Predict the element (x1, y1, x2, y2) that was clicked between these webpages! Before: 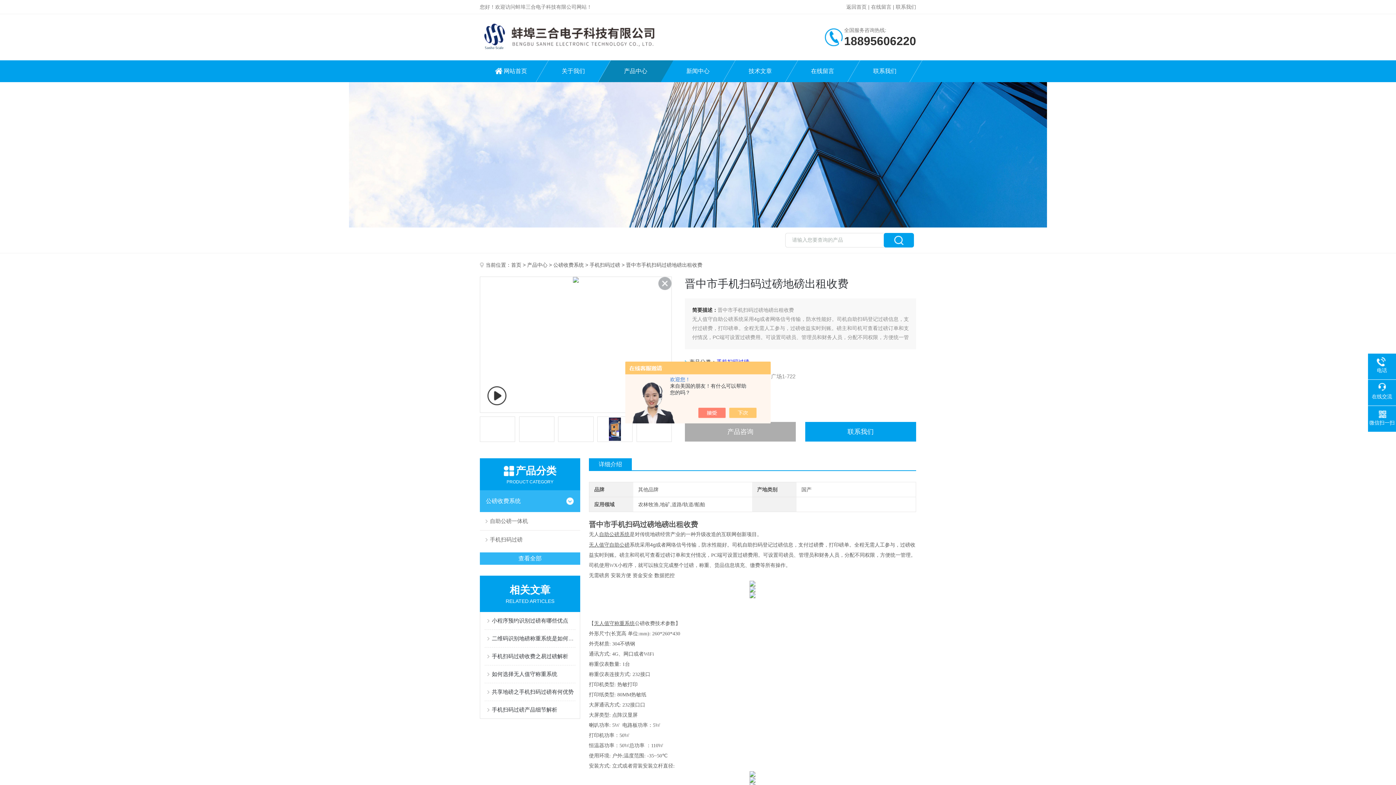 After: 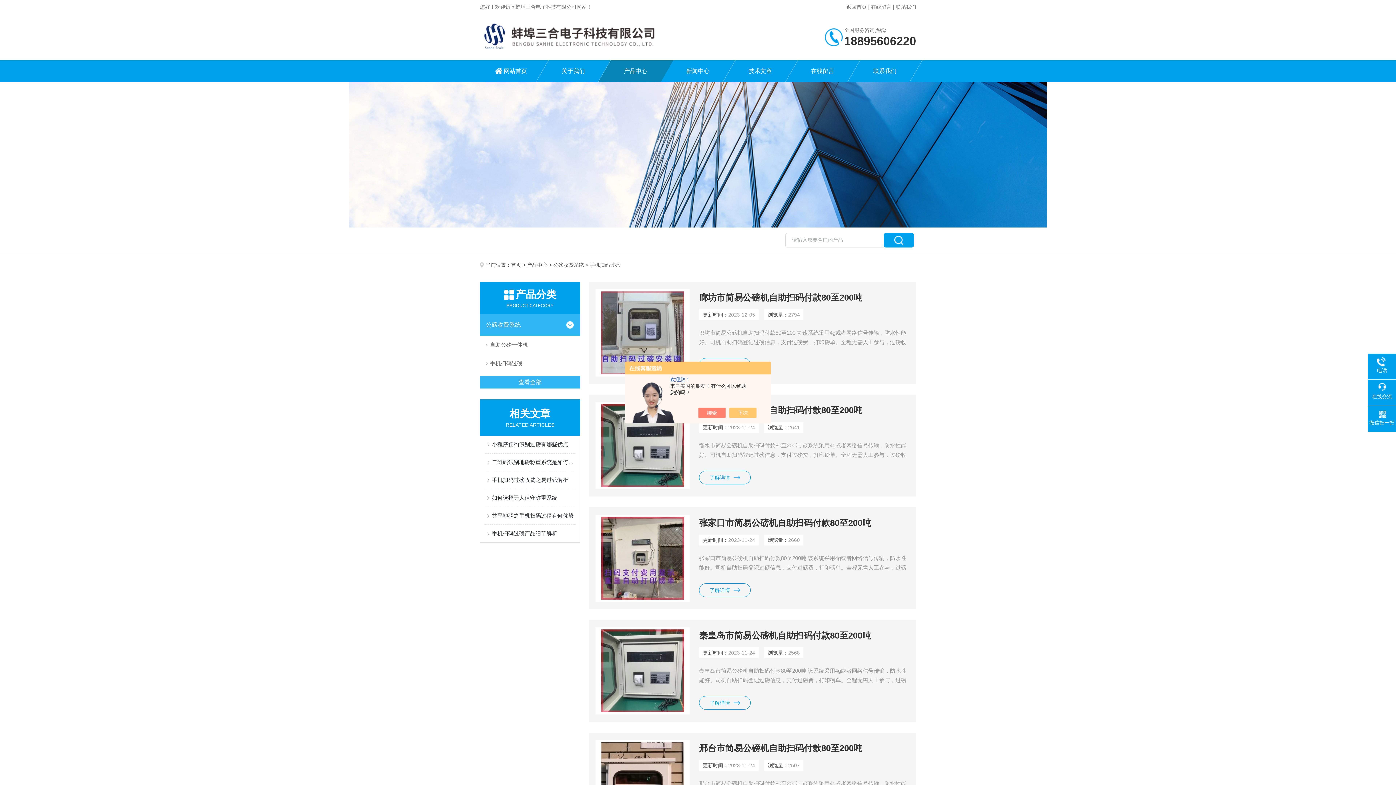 Action: bbox: (589, 262, 620, 268) label: 手机扫码过磅